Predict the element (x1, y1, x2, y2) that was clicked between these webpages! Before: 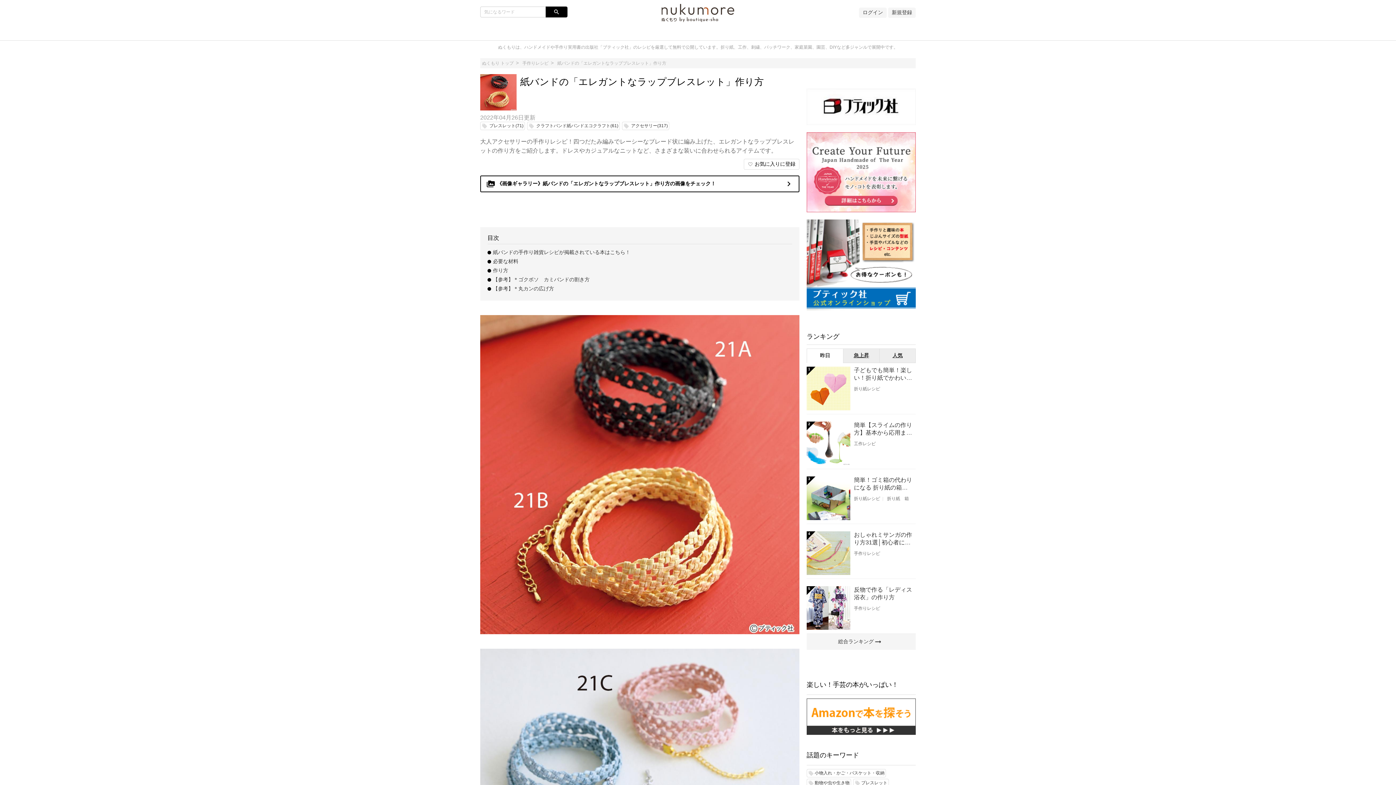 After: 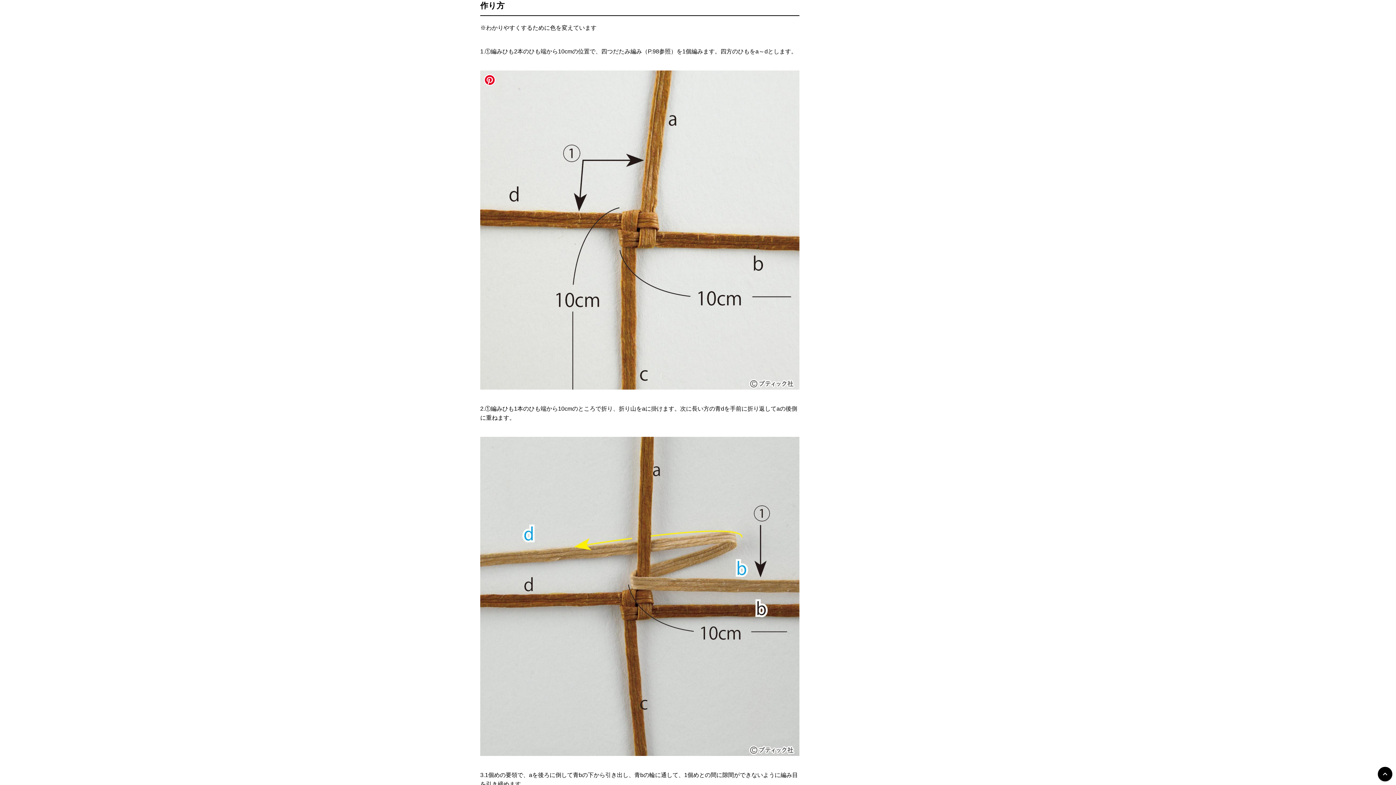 Action: bbox: (493, 333, 508, 339) label: 作り方